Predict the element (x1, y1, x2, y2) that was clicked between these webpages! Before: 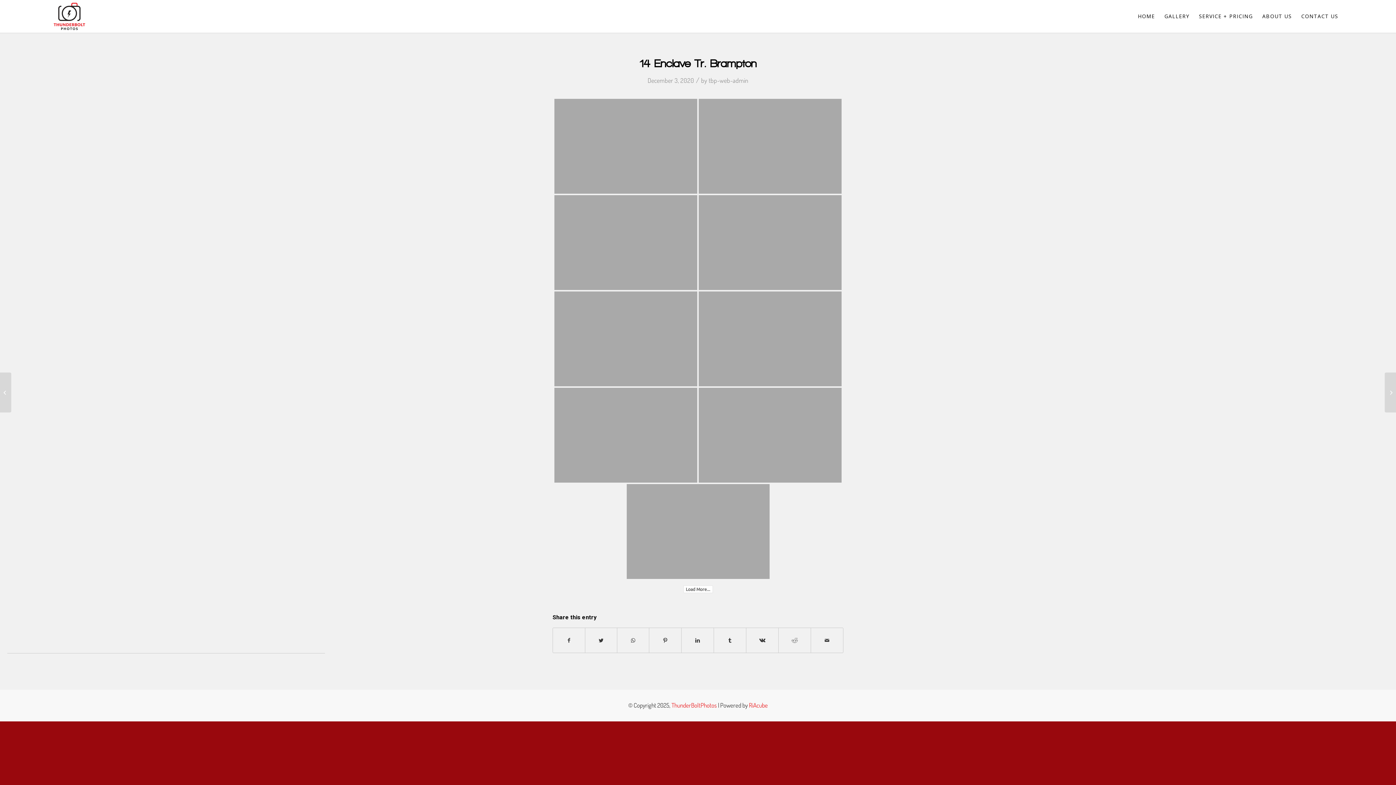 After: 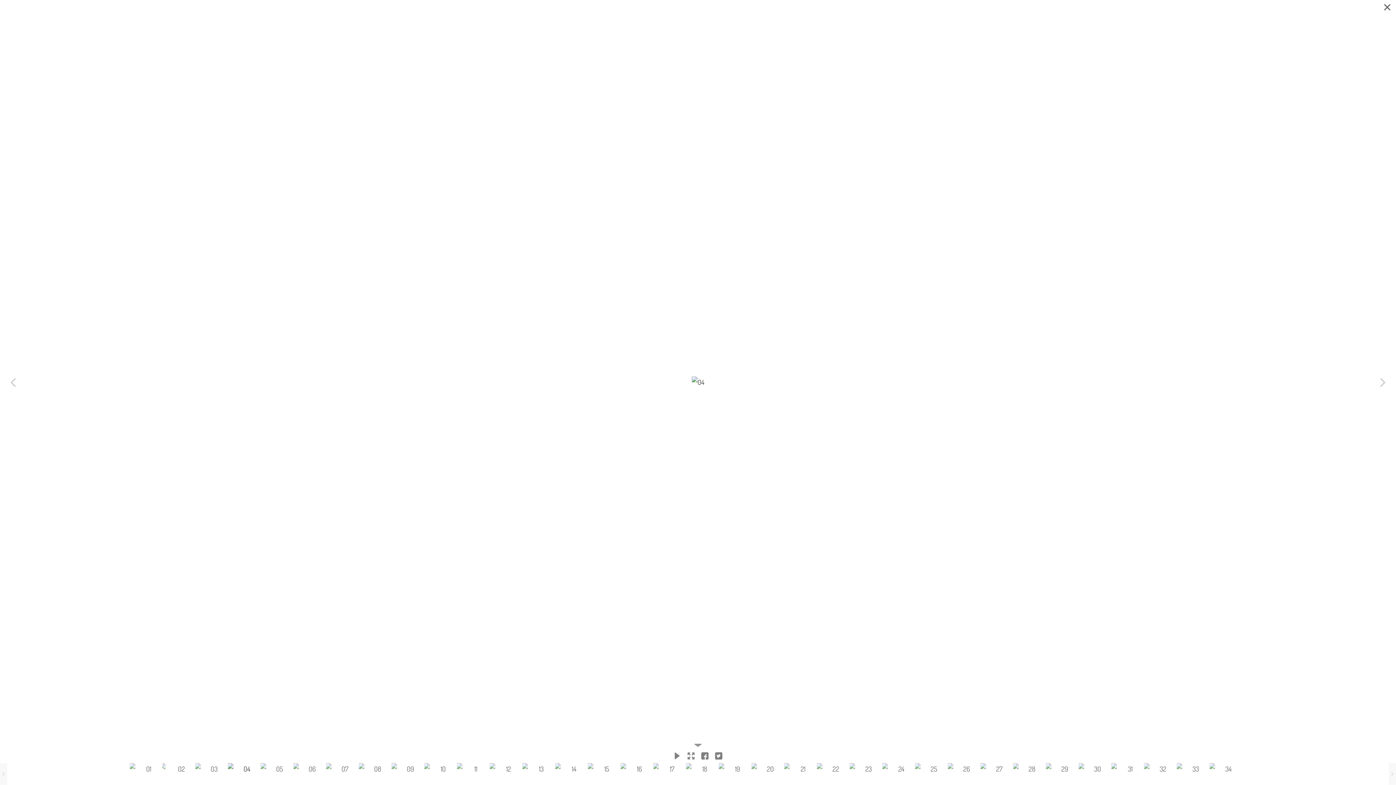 Action: bbox: (698, 195, 841, 290)